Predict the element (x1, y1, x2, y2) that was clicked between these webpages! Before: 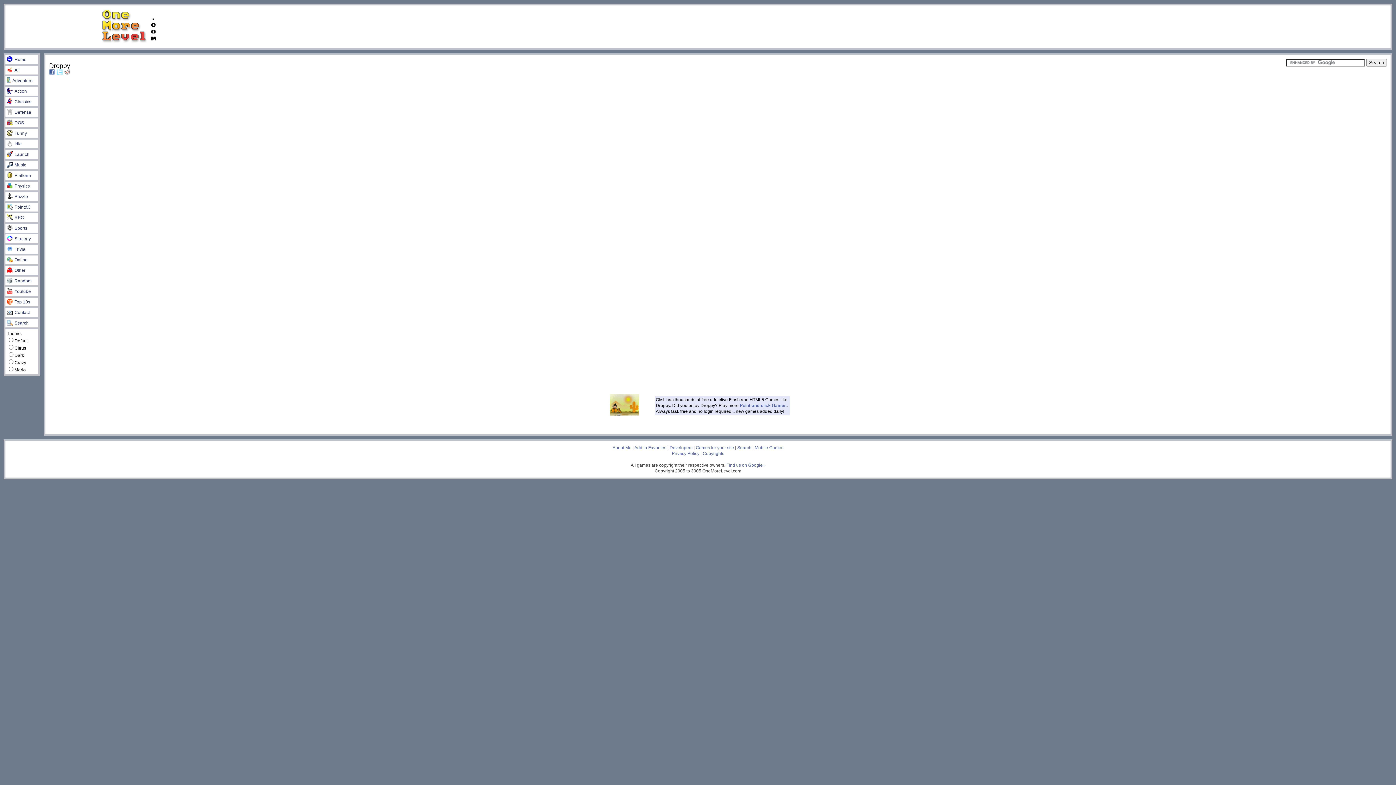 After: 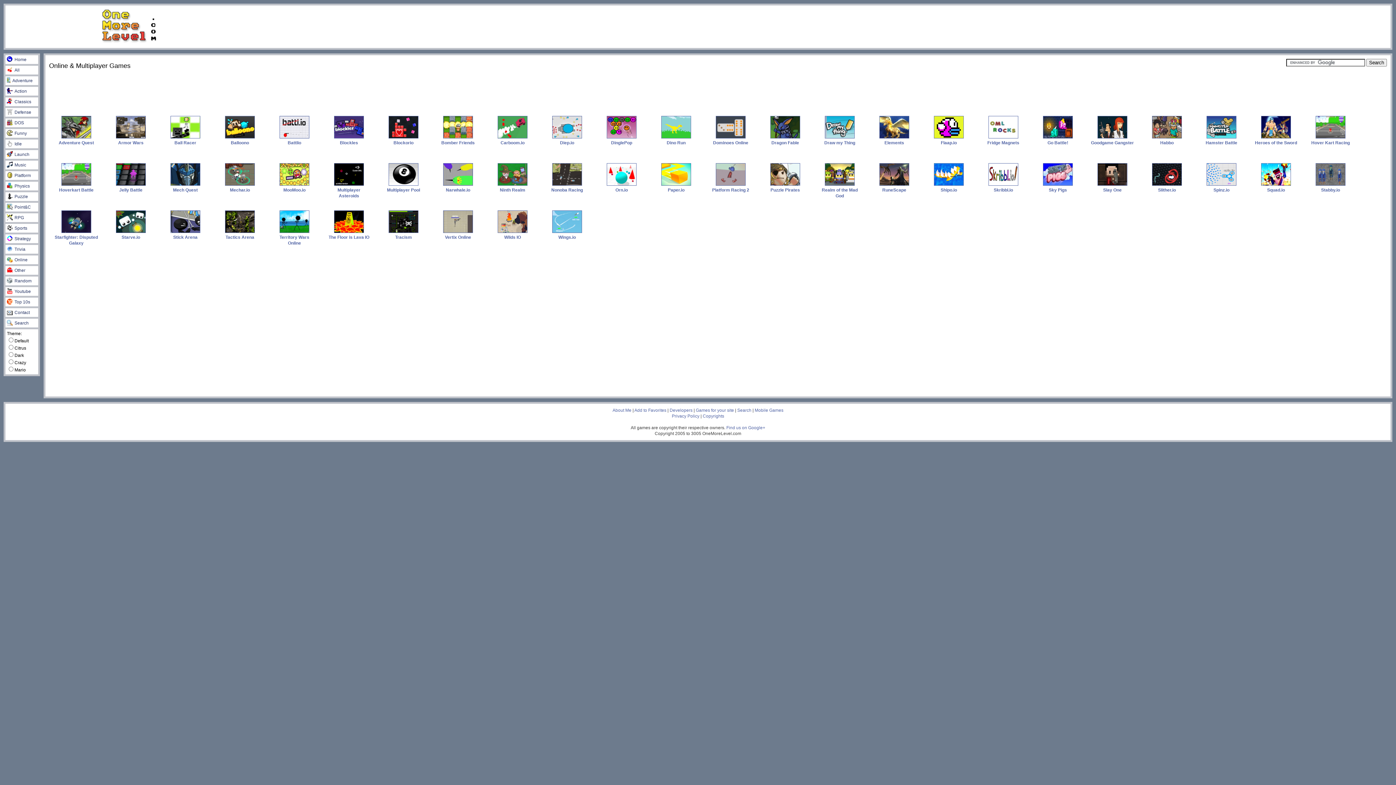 Action: bbox: (6, 257, 27, 262) label: Online